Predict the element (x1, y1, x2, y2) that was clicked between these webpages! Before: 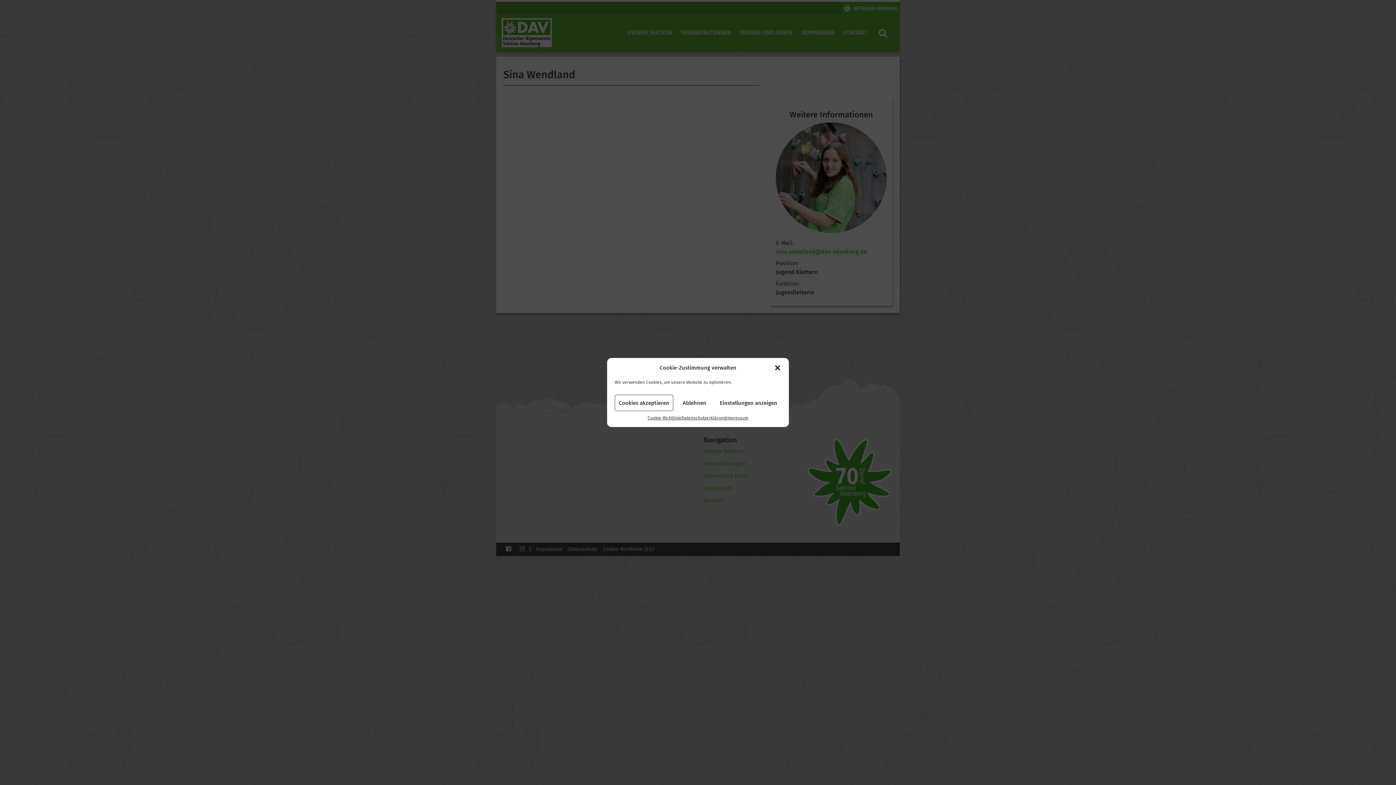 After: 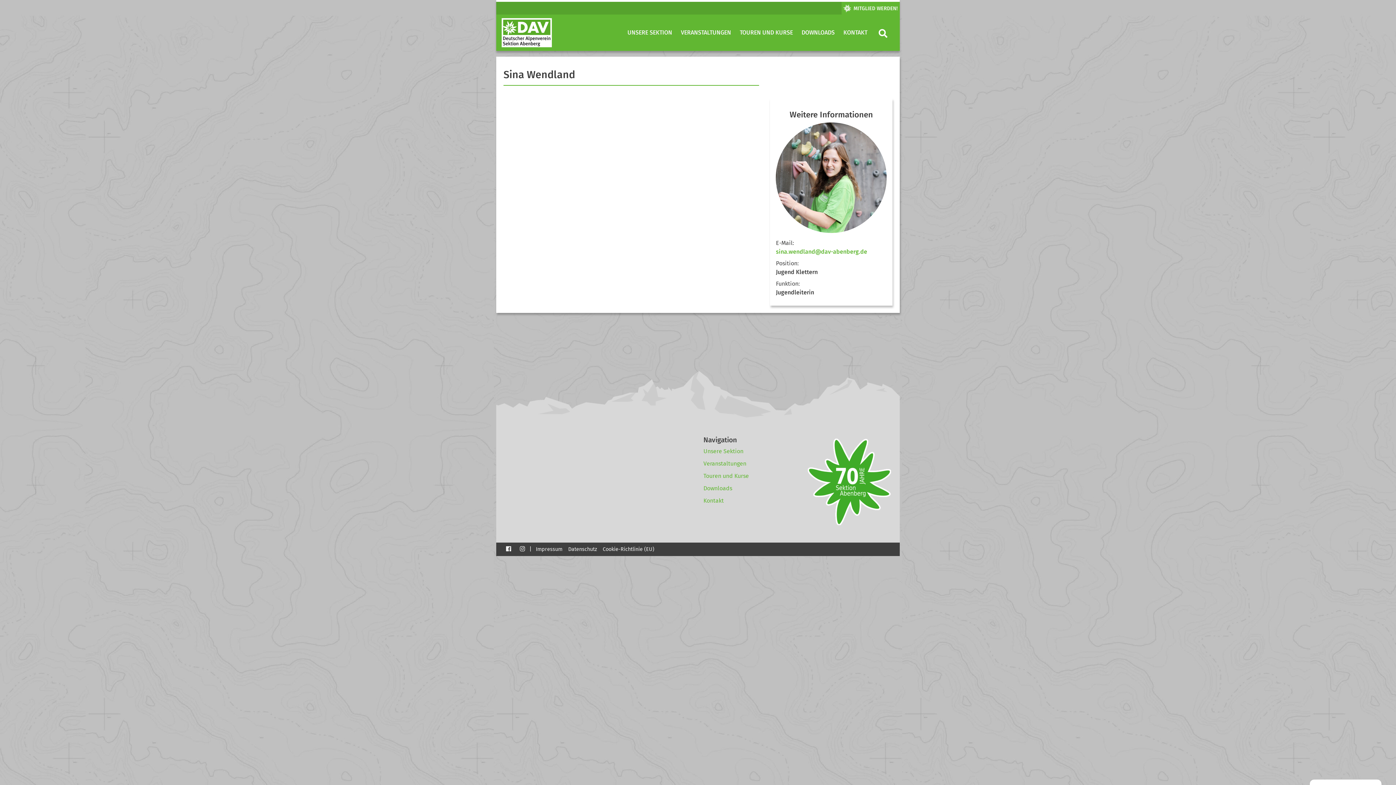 Action: bbox: (614, 394, 673, 411) label: Cookies akzeptieren